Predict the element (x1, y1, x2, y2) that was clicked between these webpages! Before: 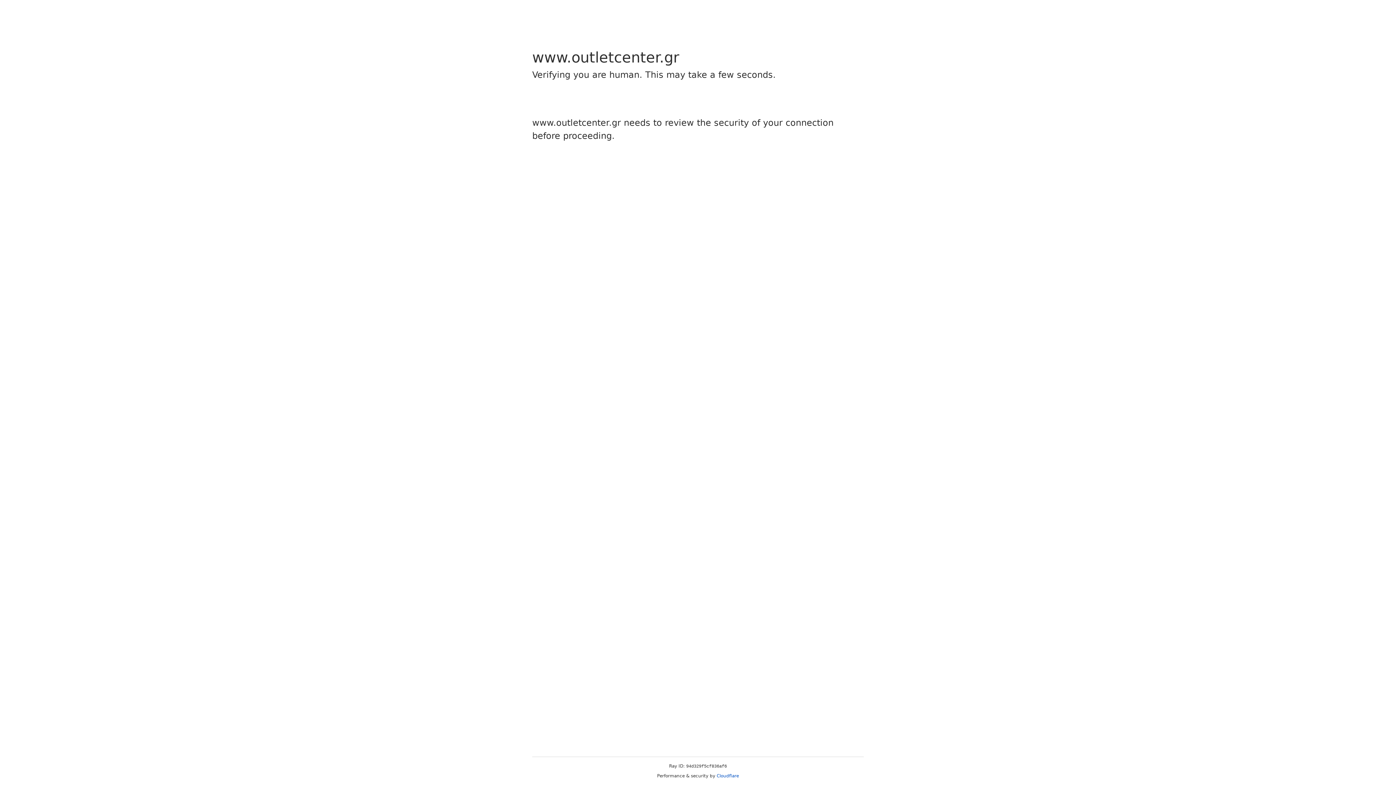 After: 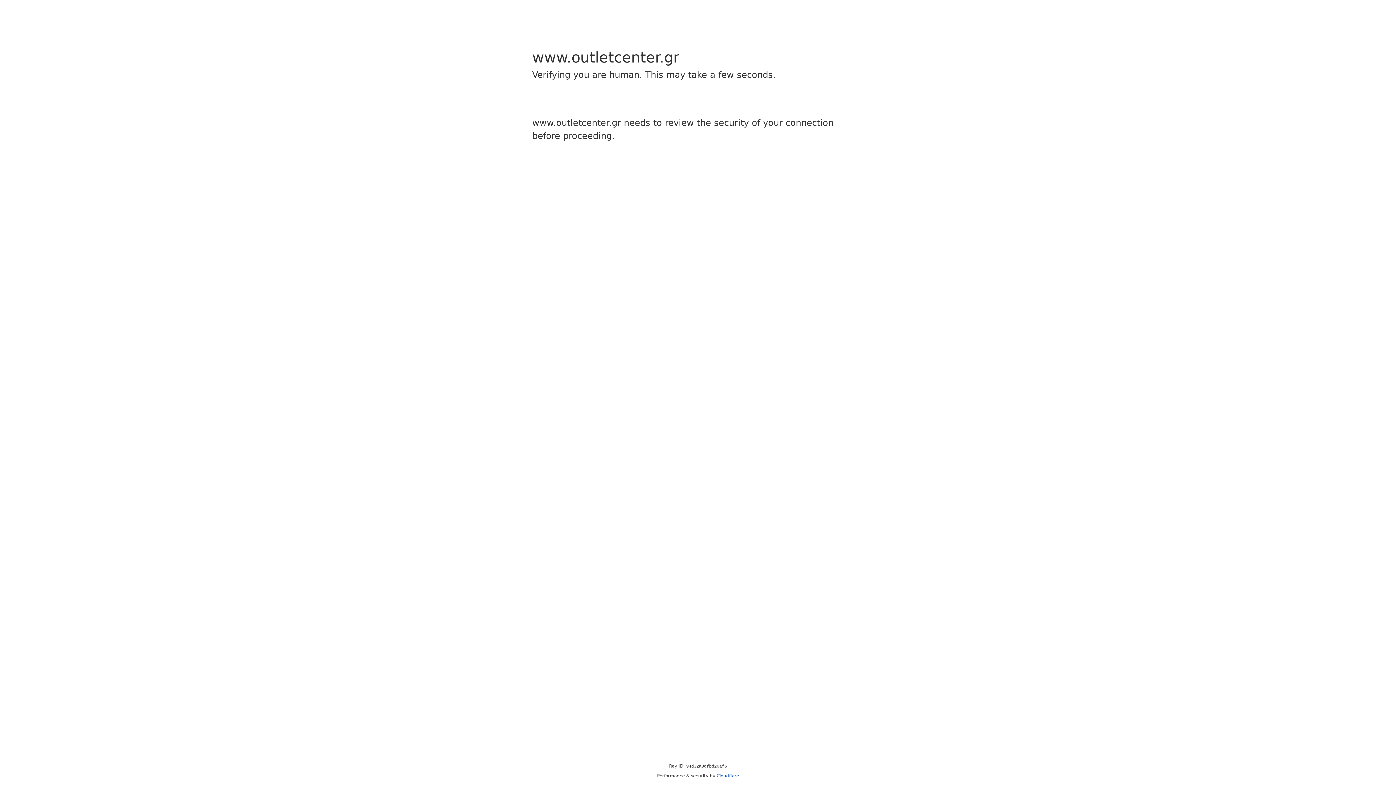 Action: label: Cloudflare bbox: (716, 773, 739, 778)